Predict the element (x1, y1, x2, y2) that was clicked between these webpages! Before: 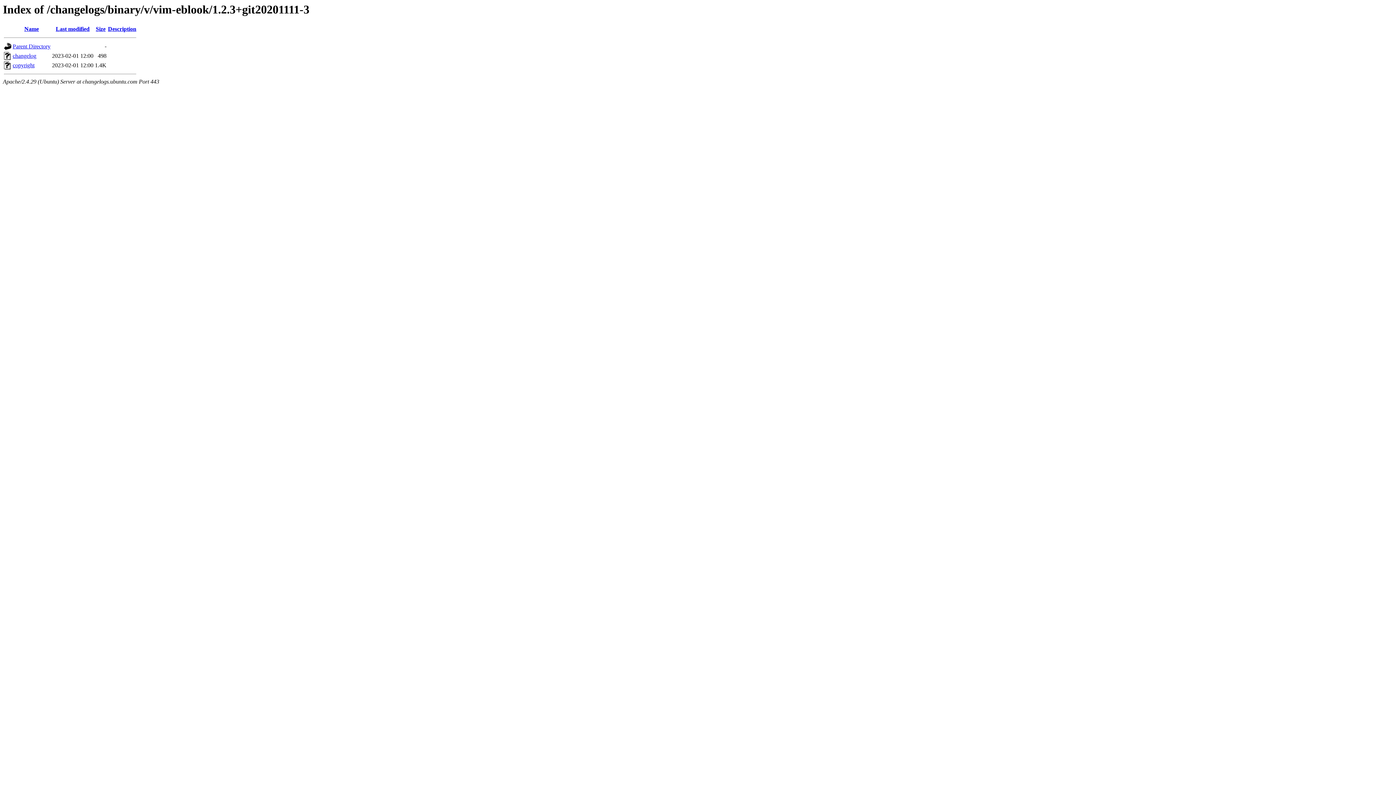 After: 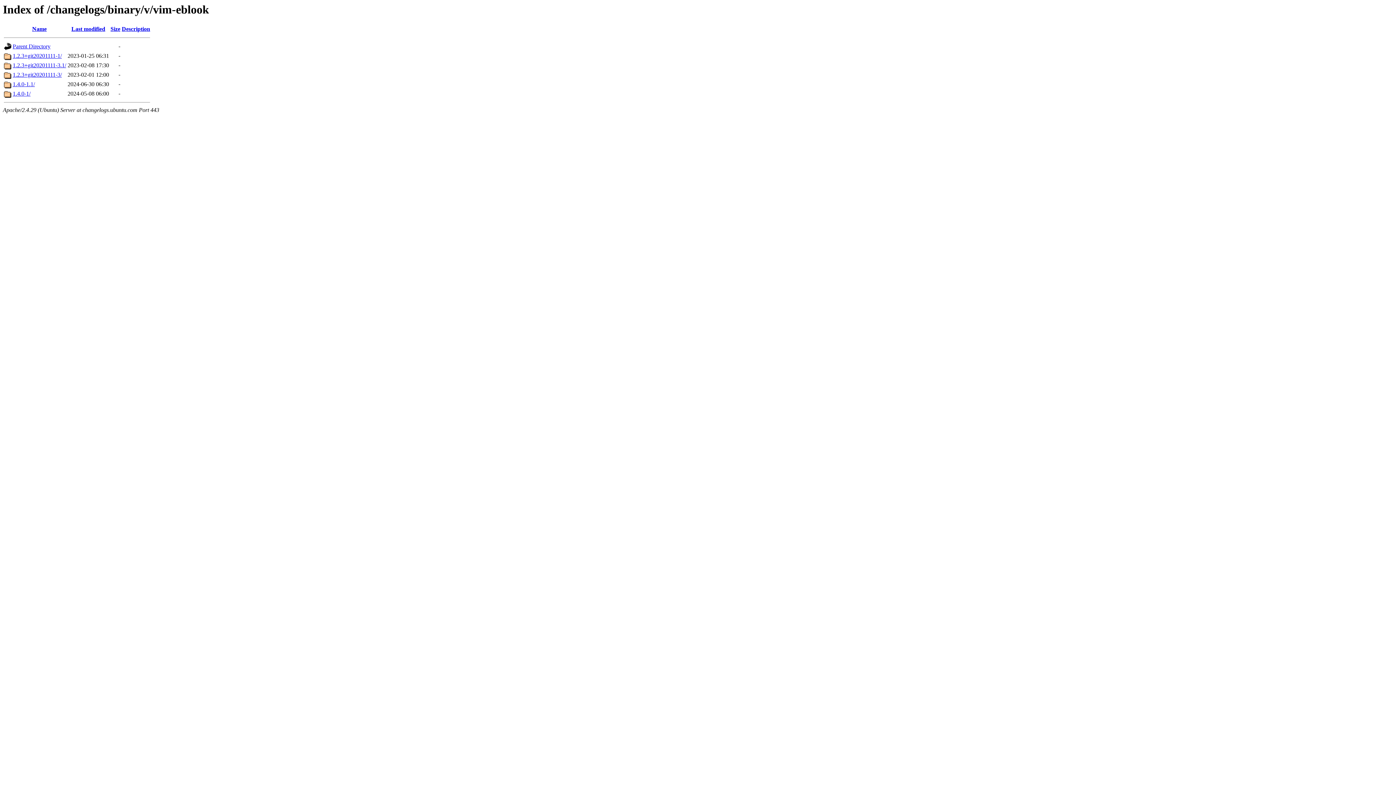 Action: label: Parent Directory bbox: (12, 43, 50, 49)